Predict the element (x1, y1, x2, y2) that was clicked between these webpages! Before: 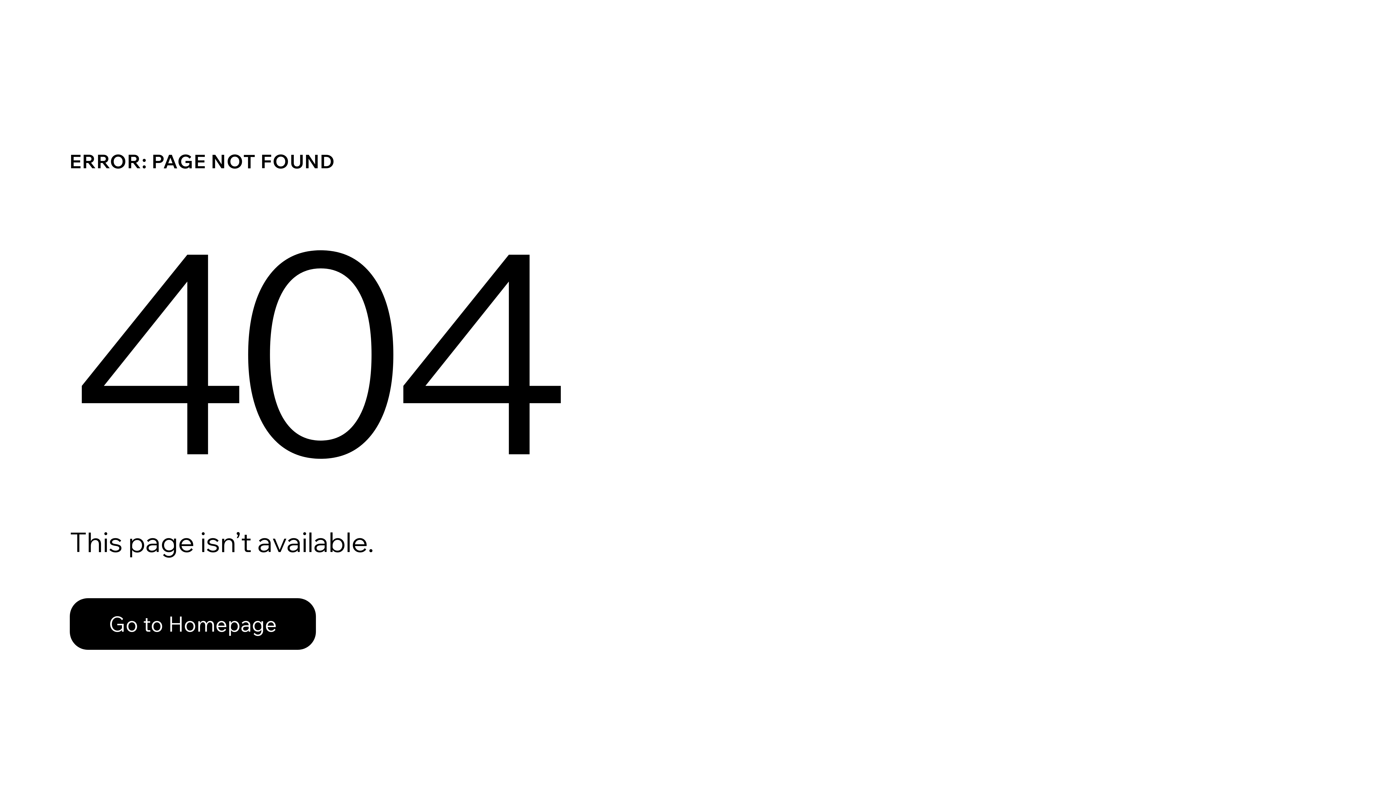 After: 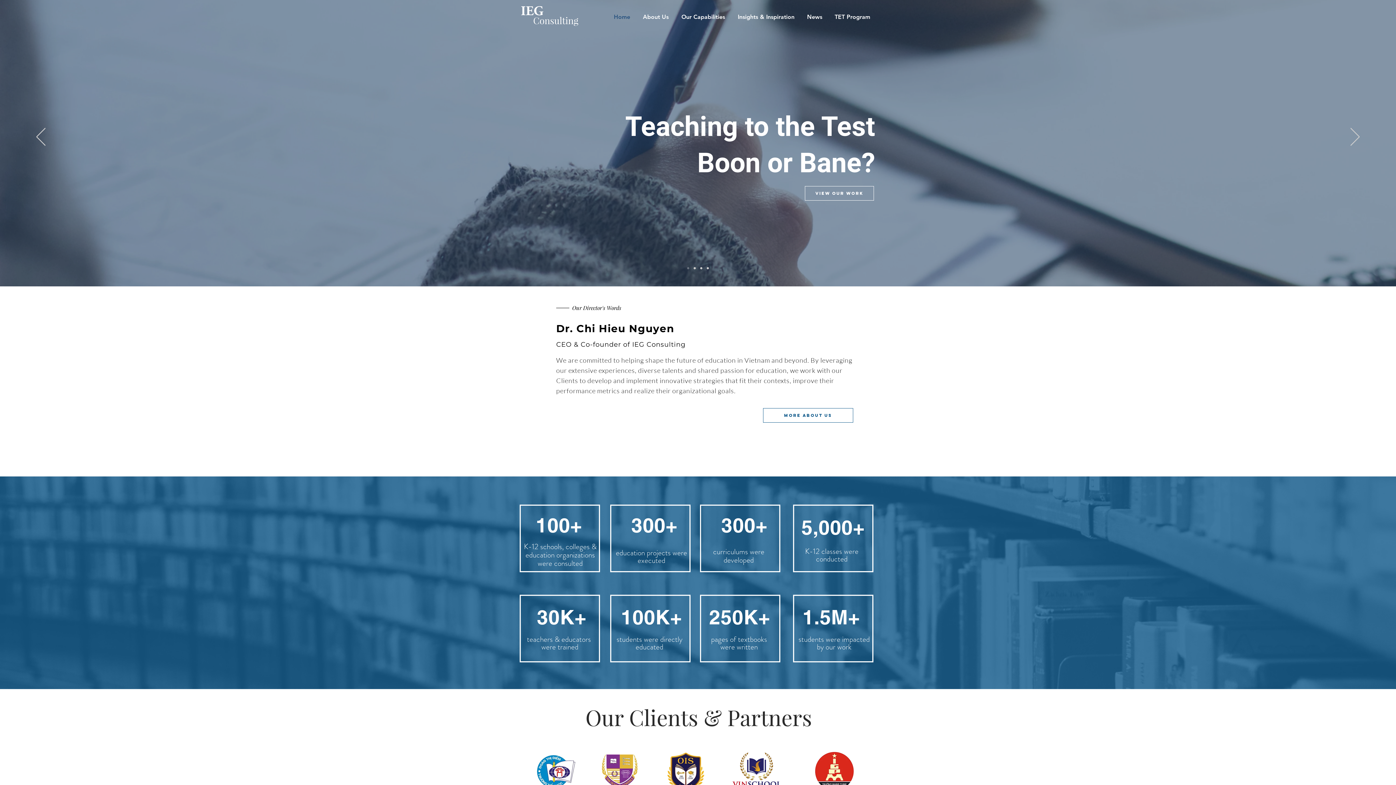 Action: label: Go to Homepage bbox: (69, 598, 316, 650)